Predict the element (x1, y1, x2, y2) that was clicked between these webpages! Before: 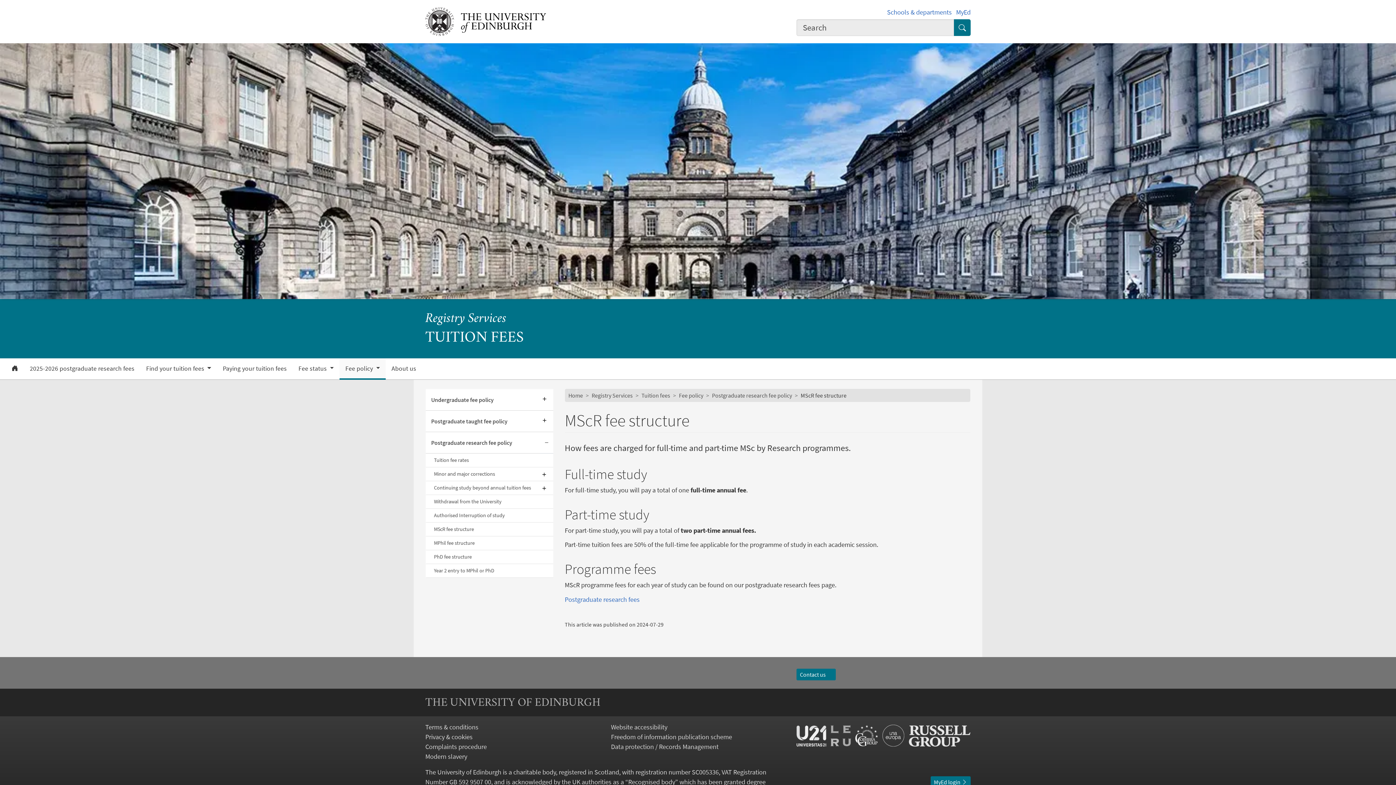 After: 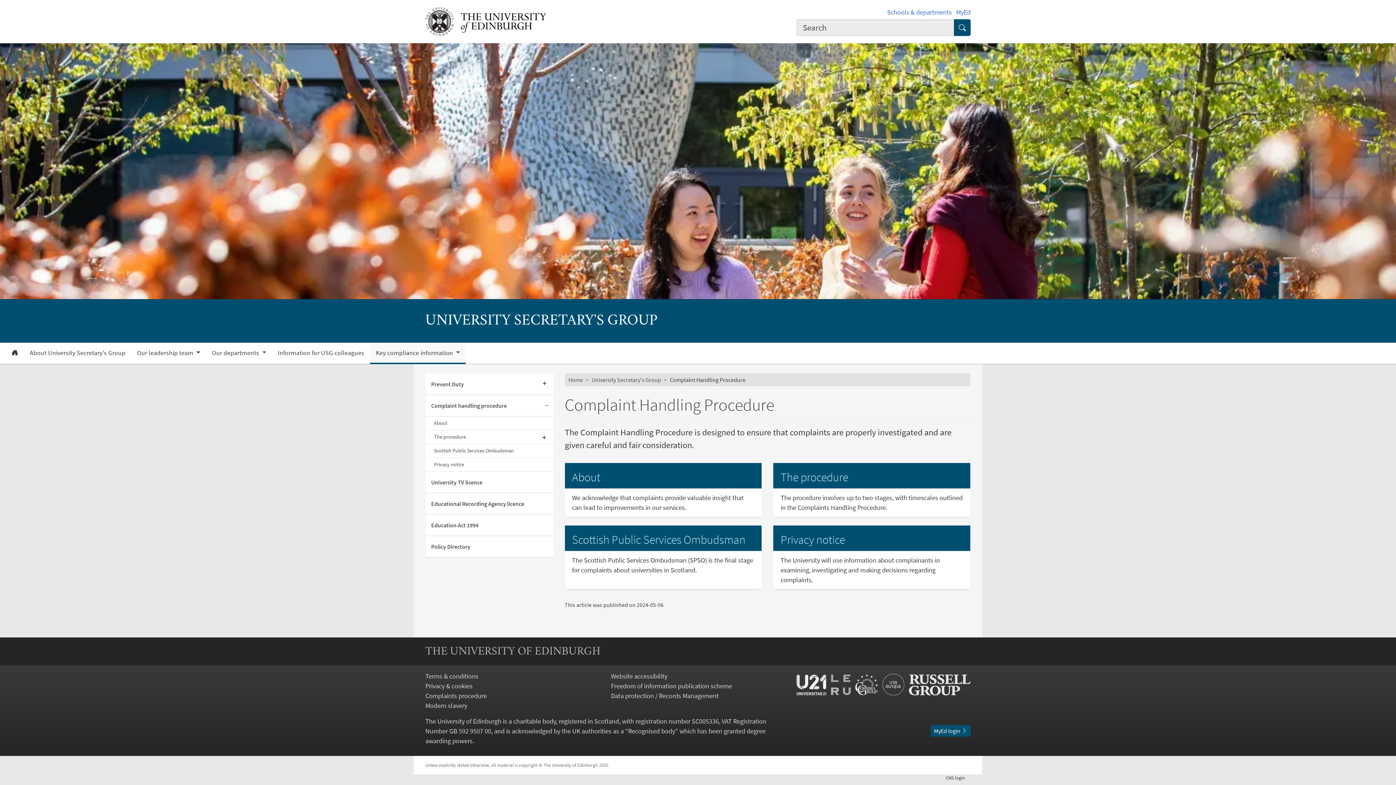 Action: bbox: (425, 743, 486, 751) label: Complaints procedure